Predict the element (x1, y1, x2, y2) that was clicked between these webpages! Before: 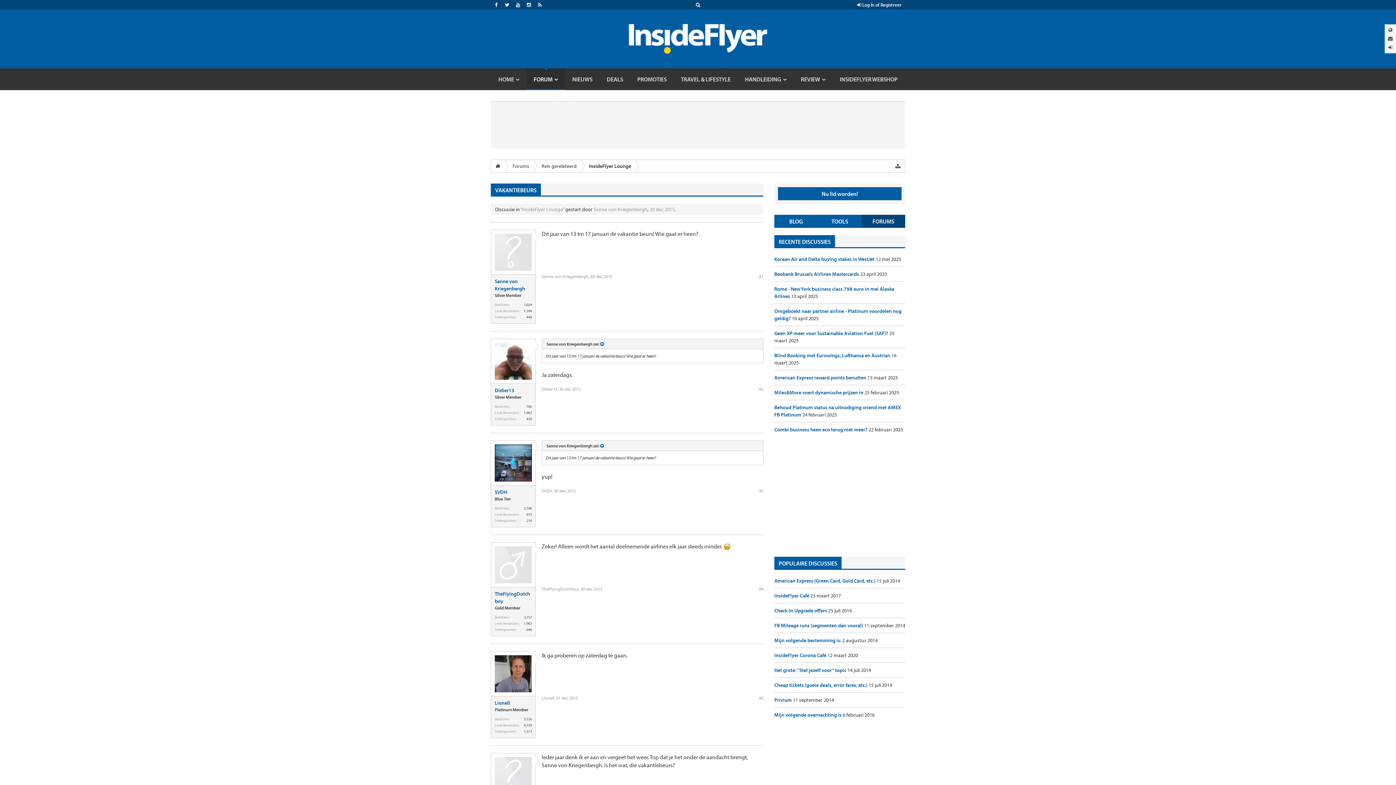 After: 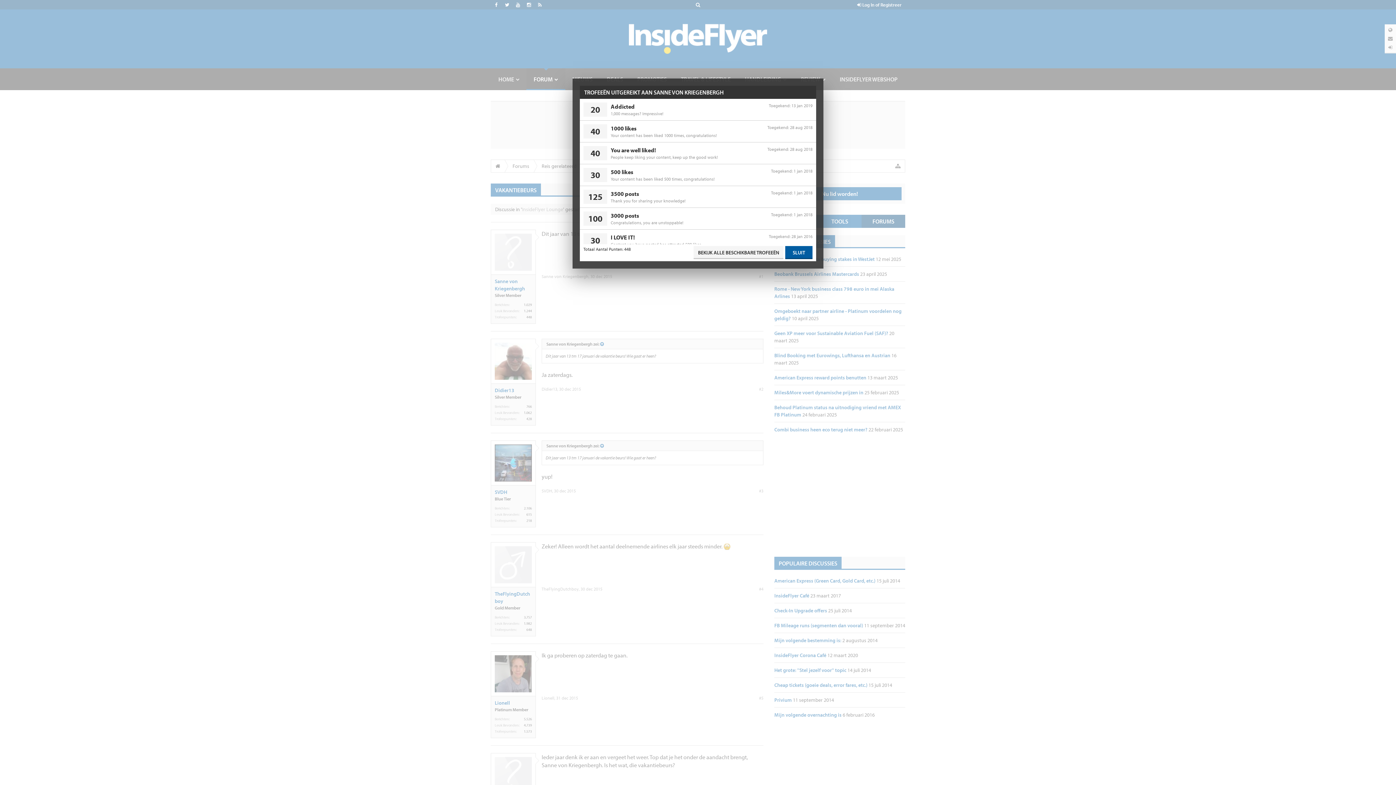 Action: label: 448 bbox: (526, 314, 532, 319)